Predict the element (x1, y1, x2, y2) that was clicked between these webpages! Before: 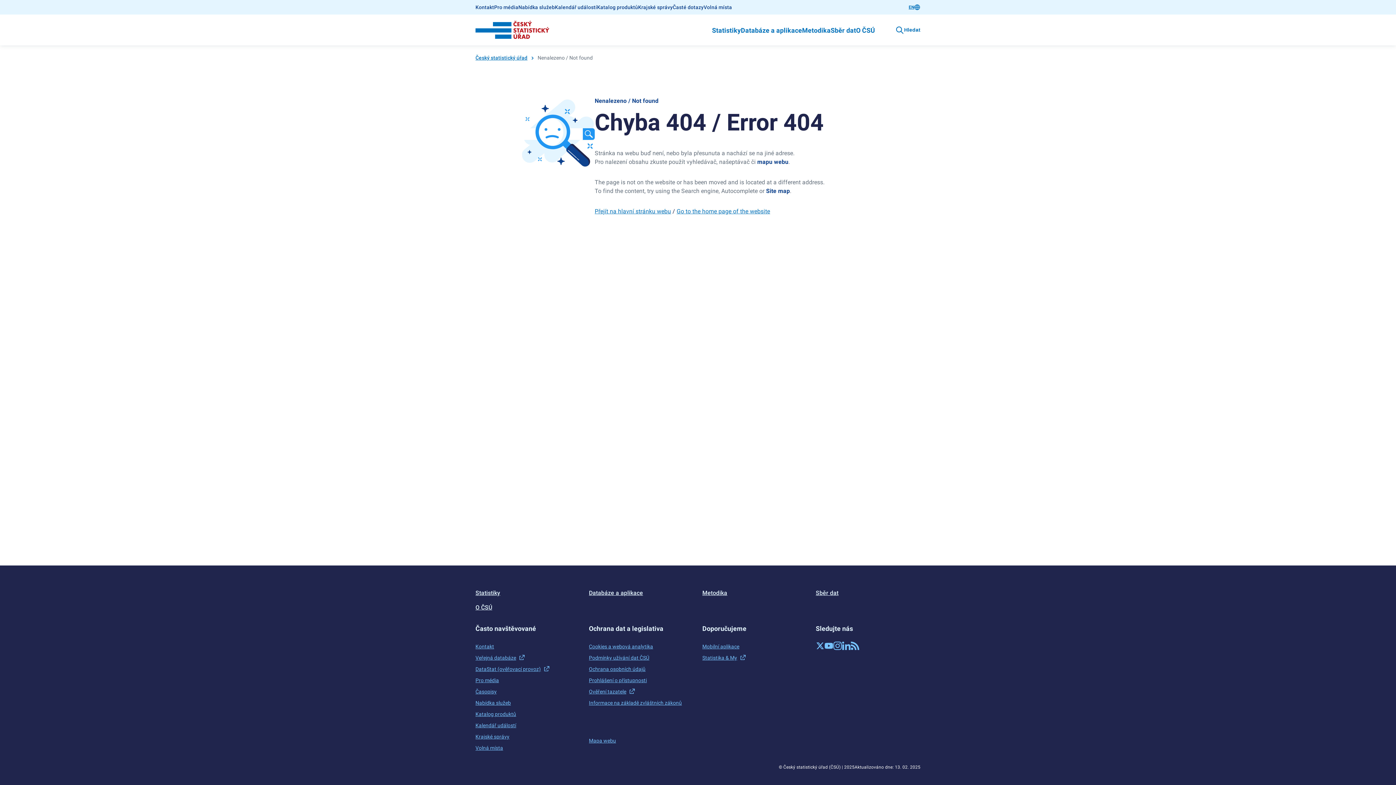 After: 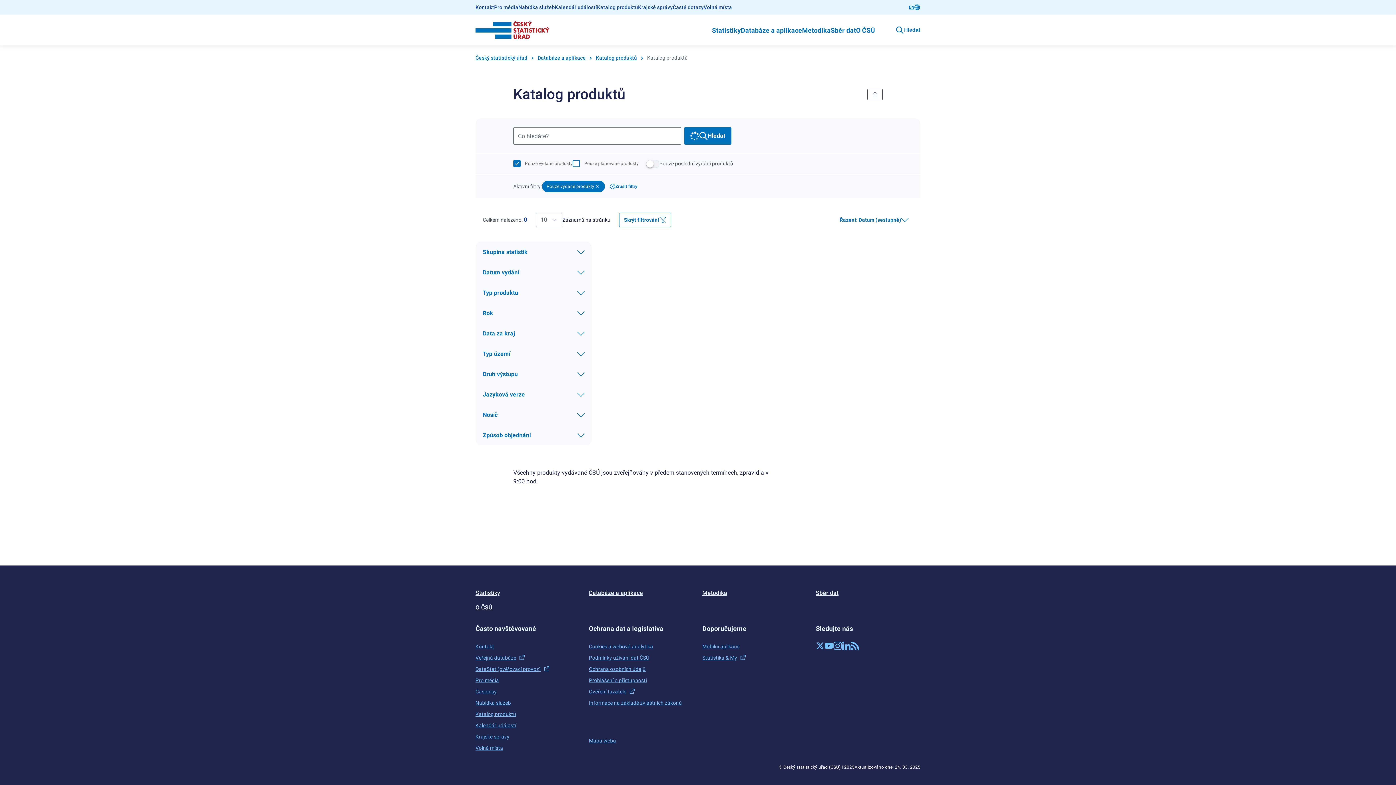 Action: label: Katalog produktů bbox: (475, 710, 516, 718)